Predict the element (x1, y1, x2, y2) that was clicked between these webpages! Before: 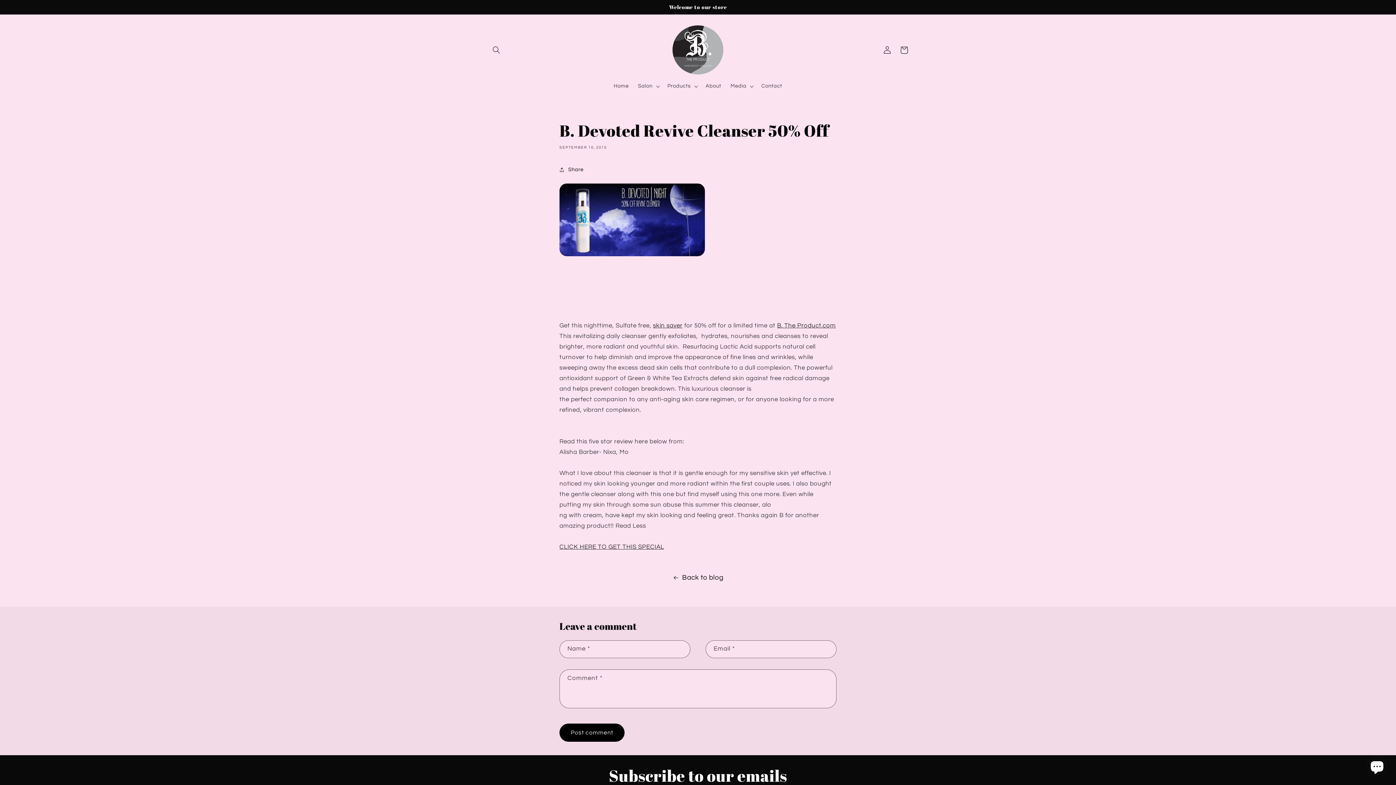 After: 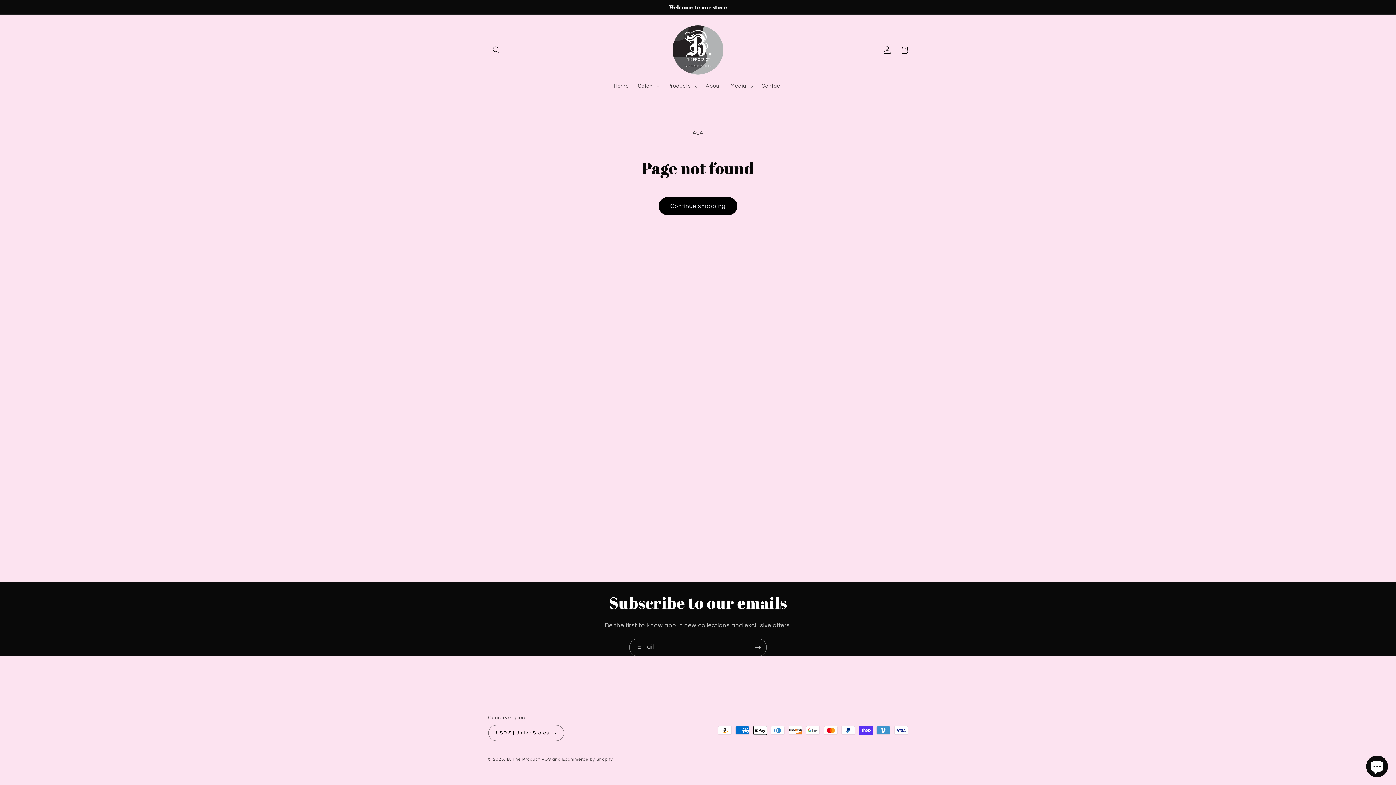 Action: bbox: (777, 322, 835, 329) label: B. The Product.com